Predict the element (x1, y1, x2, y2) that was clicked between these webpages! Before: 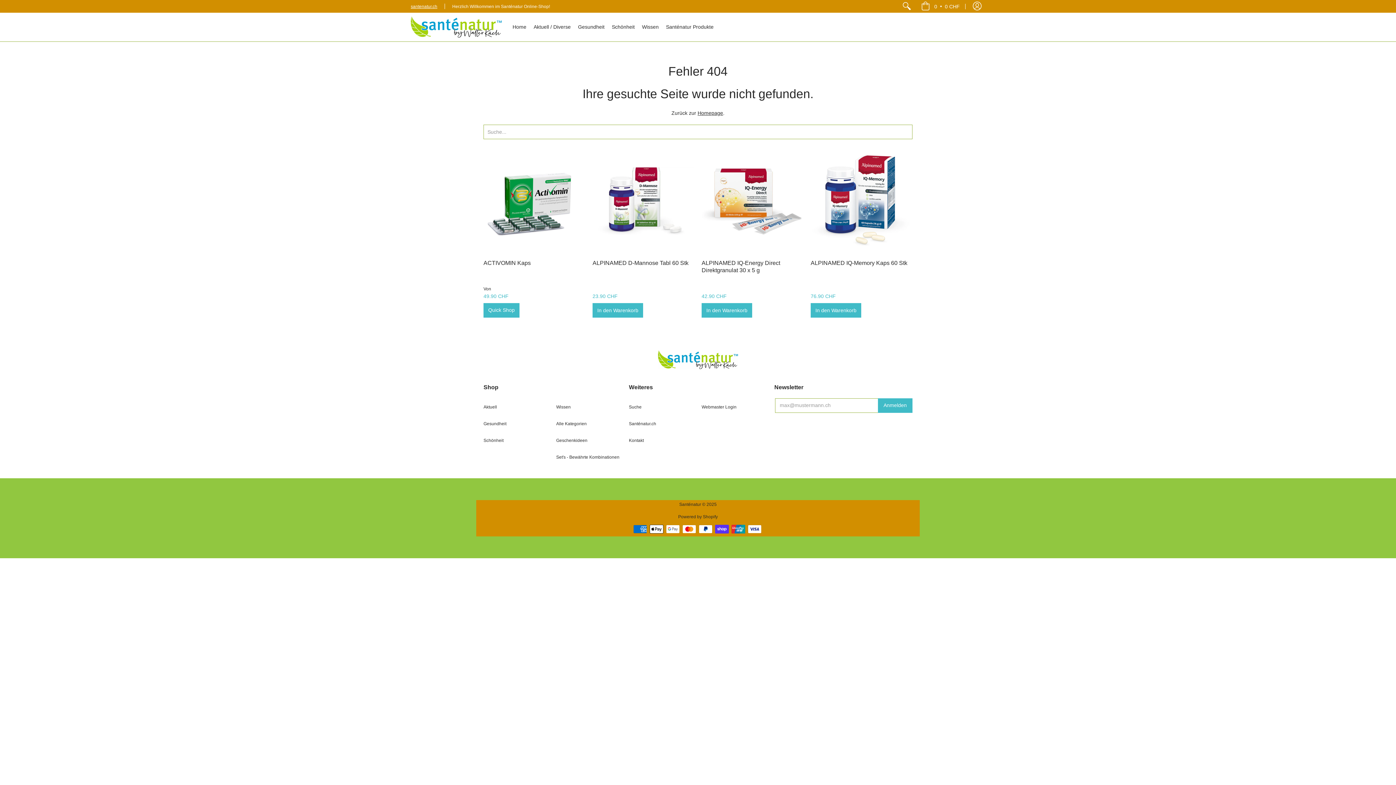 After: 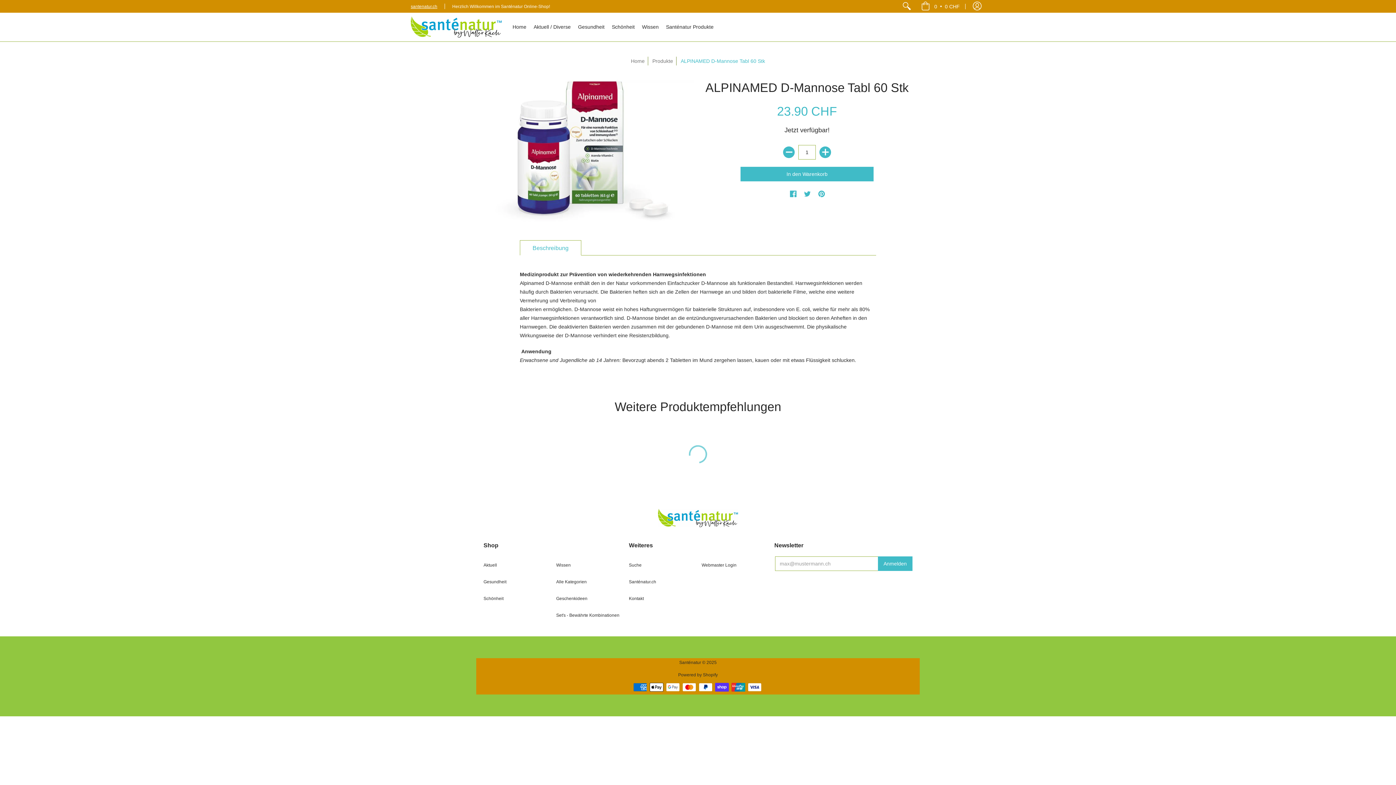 Action: bbox: (592, 150, 694, 252)